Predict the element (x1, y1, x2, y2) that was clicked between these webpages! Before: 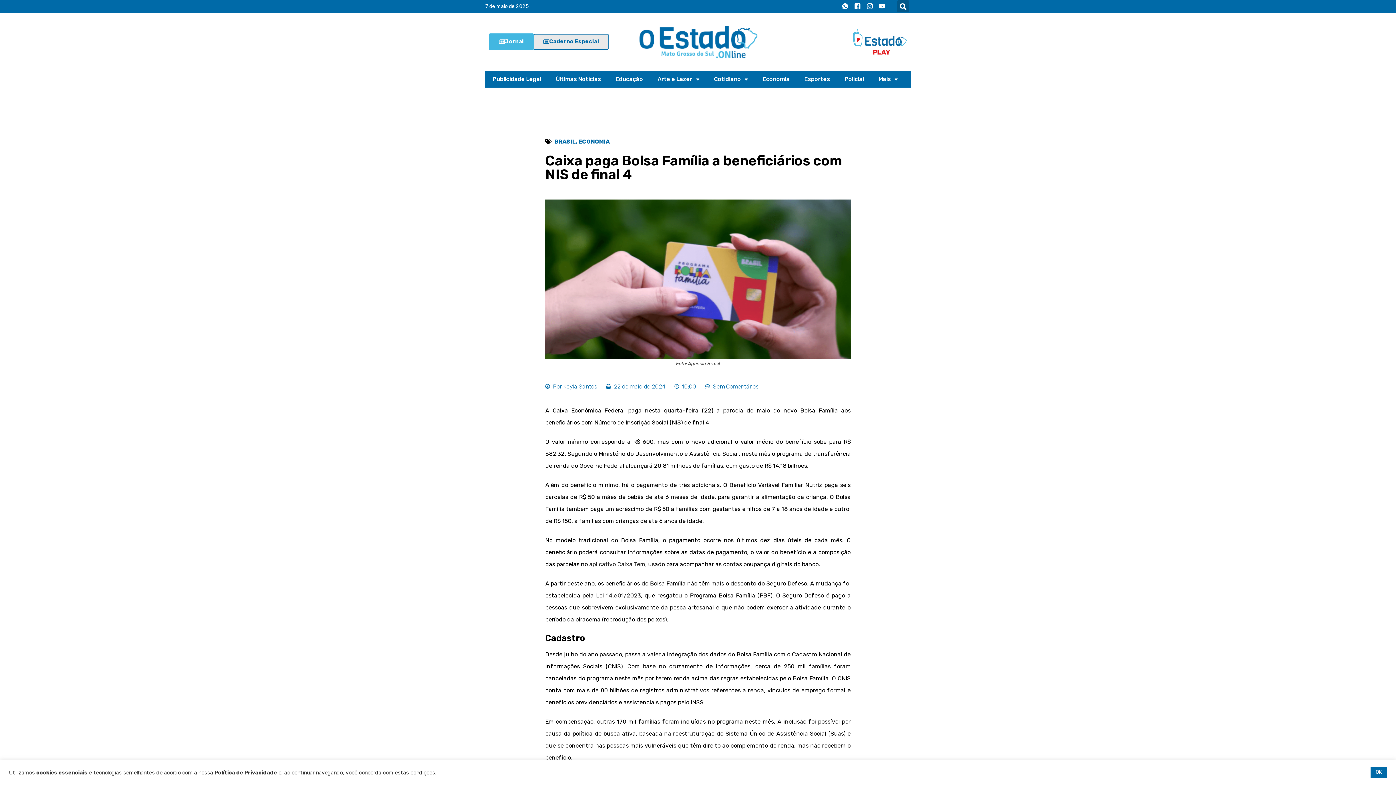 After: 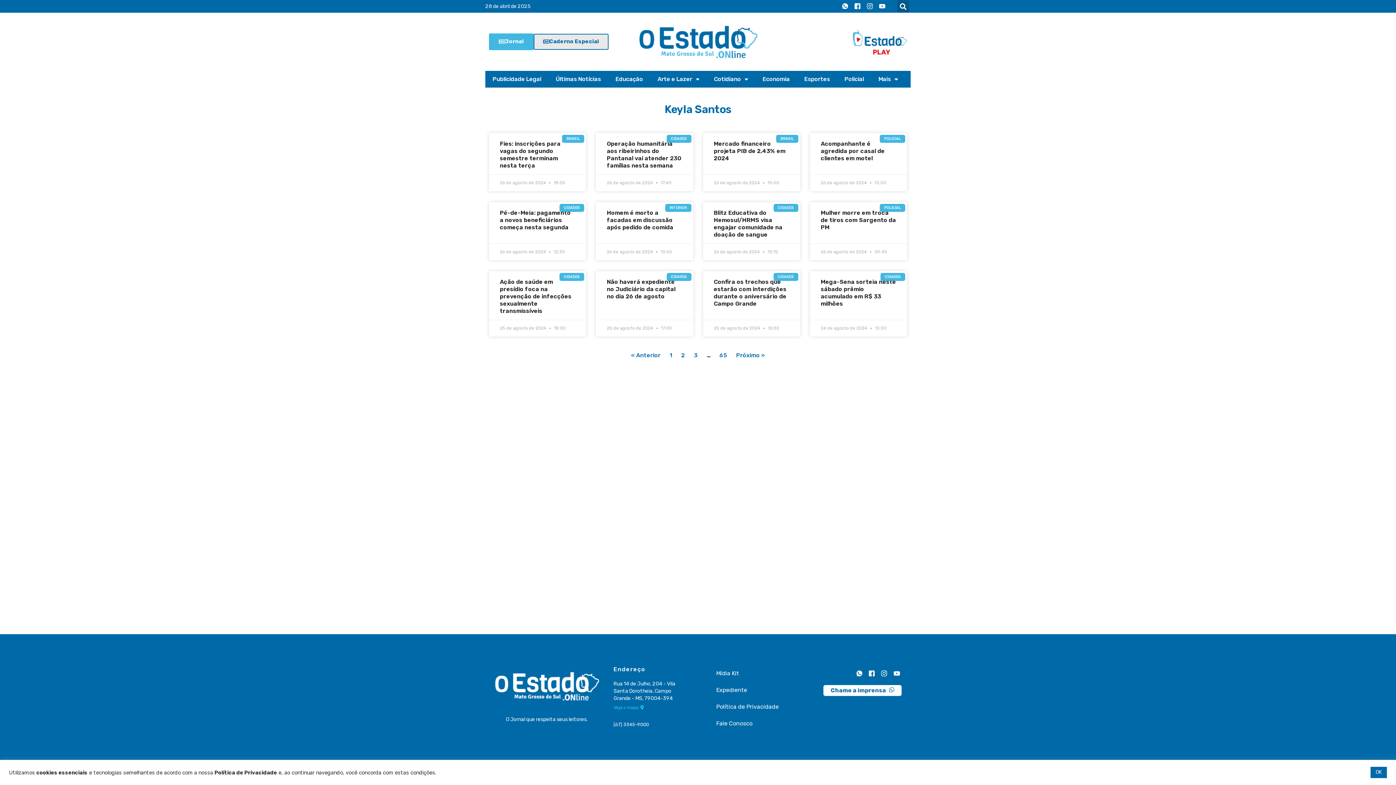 Action: label: Por Keyla Santos bbox: (545, 381, 597, 391)